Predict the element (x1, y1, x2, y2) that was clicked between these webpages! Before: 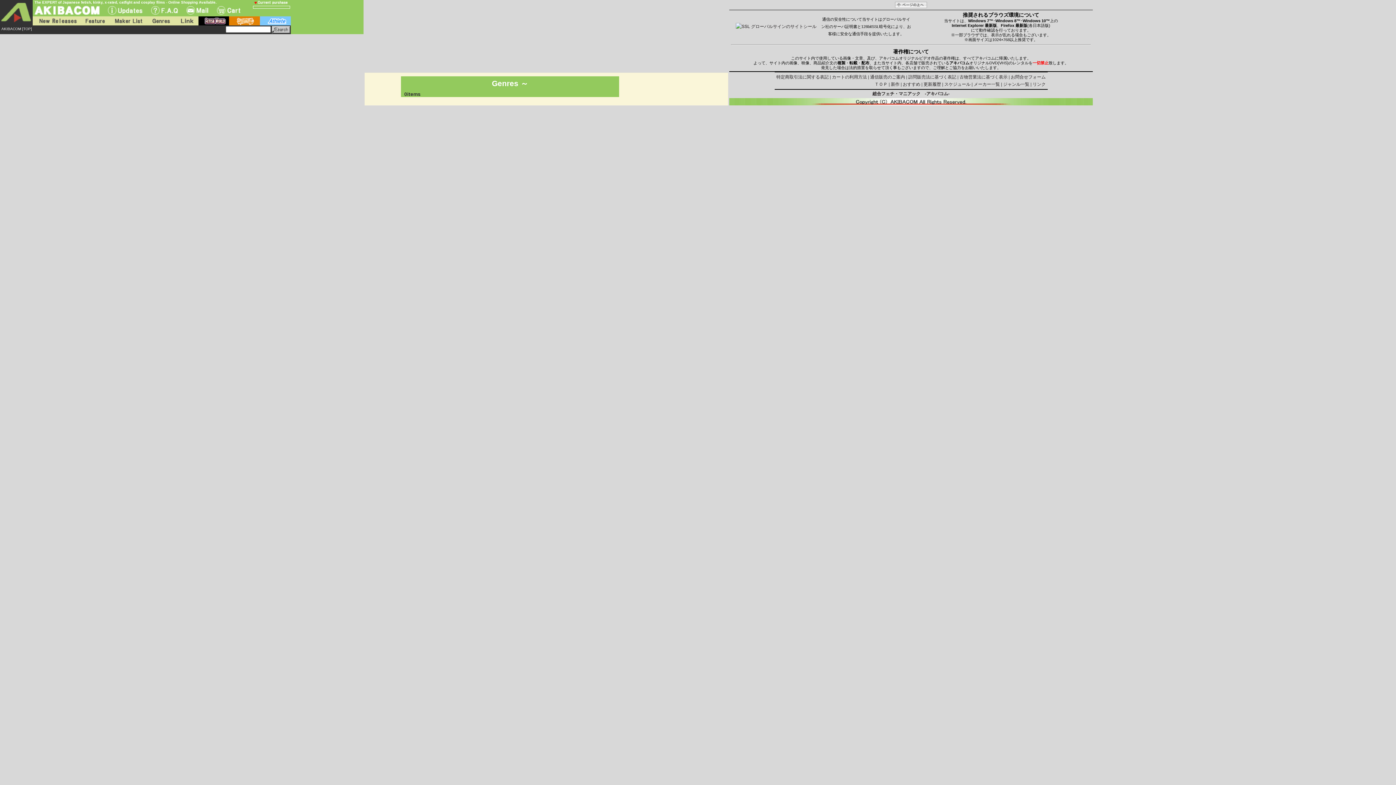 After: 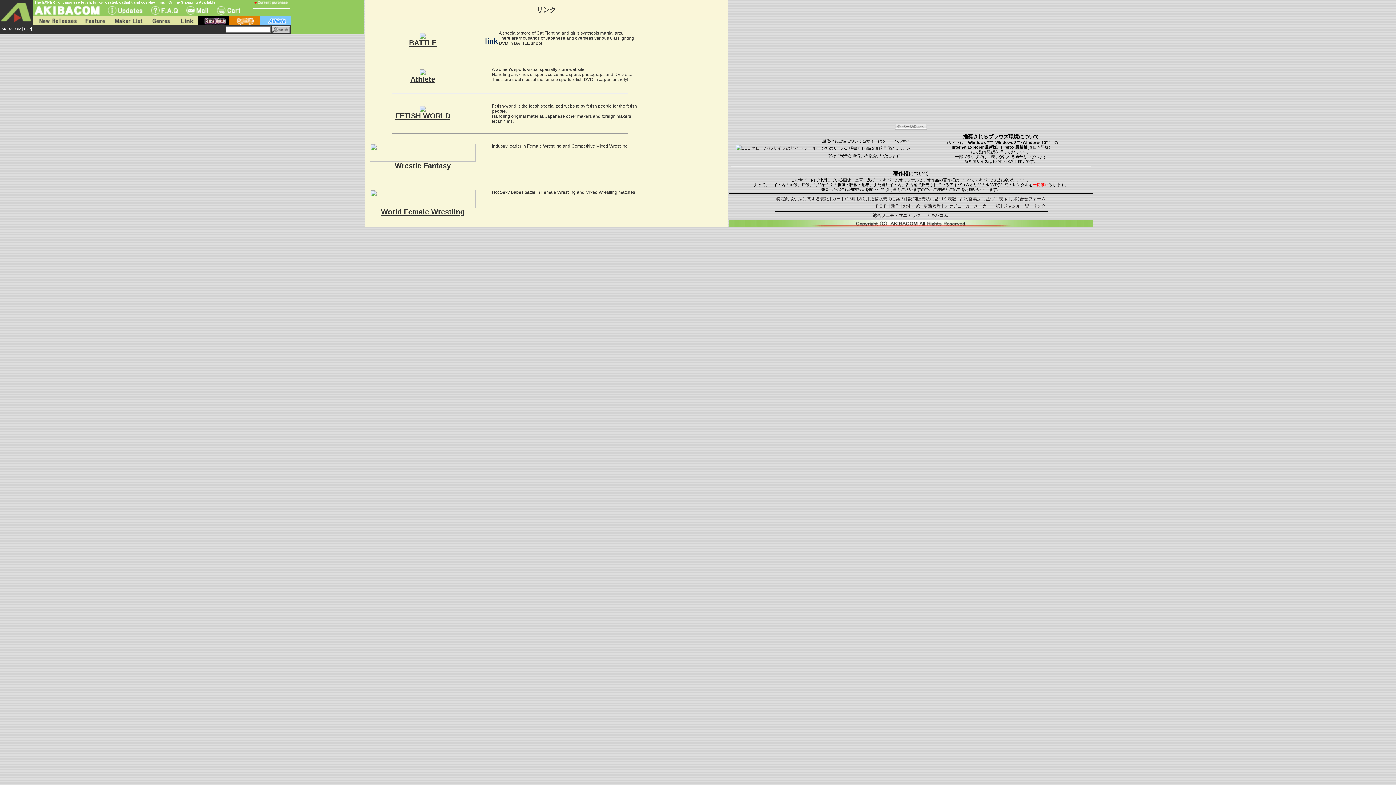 Action: bbox: (1032, 81, 1046, 86) label: リンク